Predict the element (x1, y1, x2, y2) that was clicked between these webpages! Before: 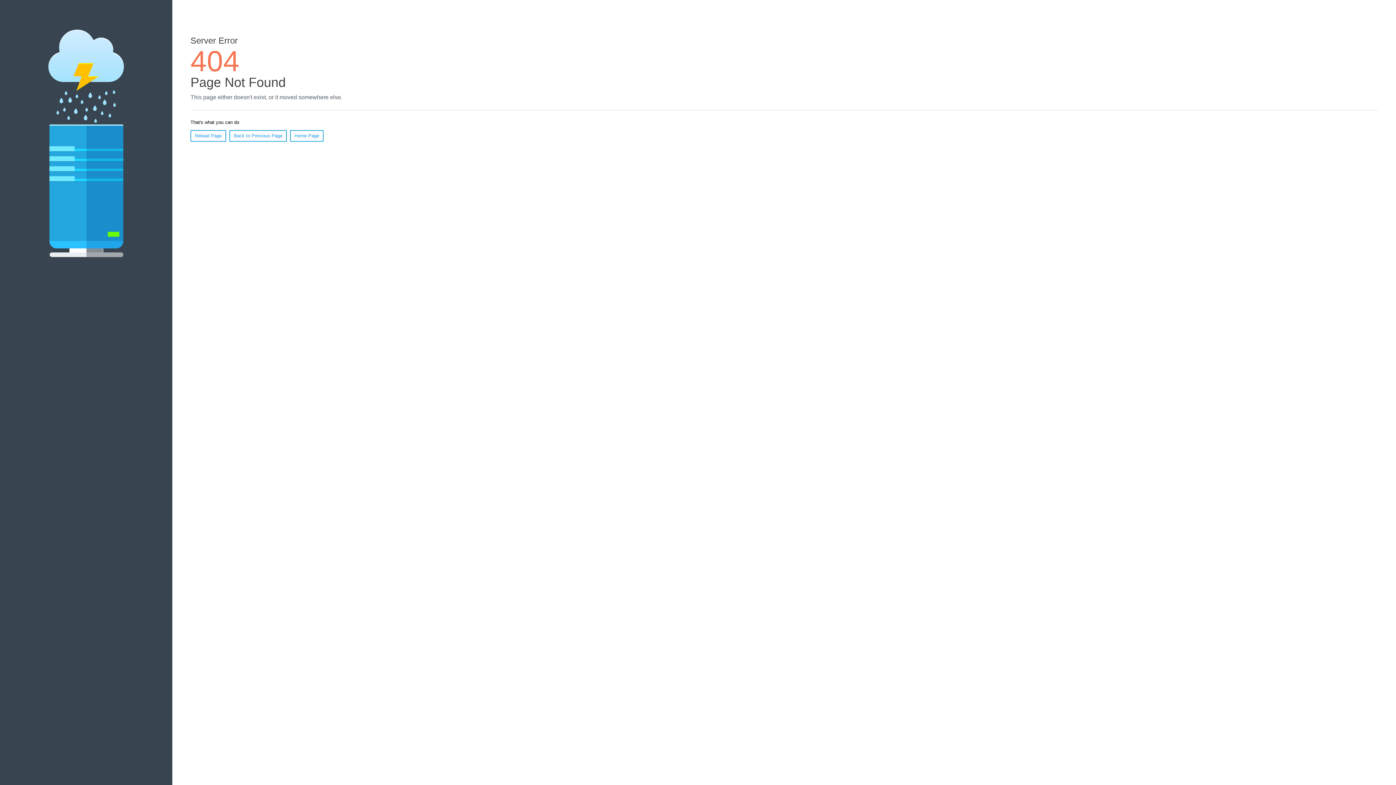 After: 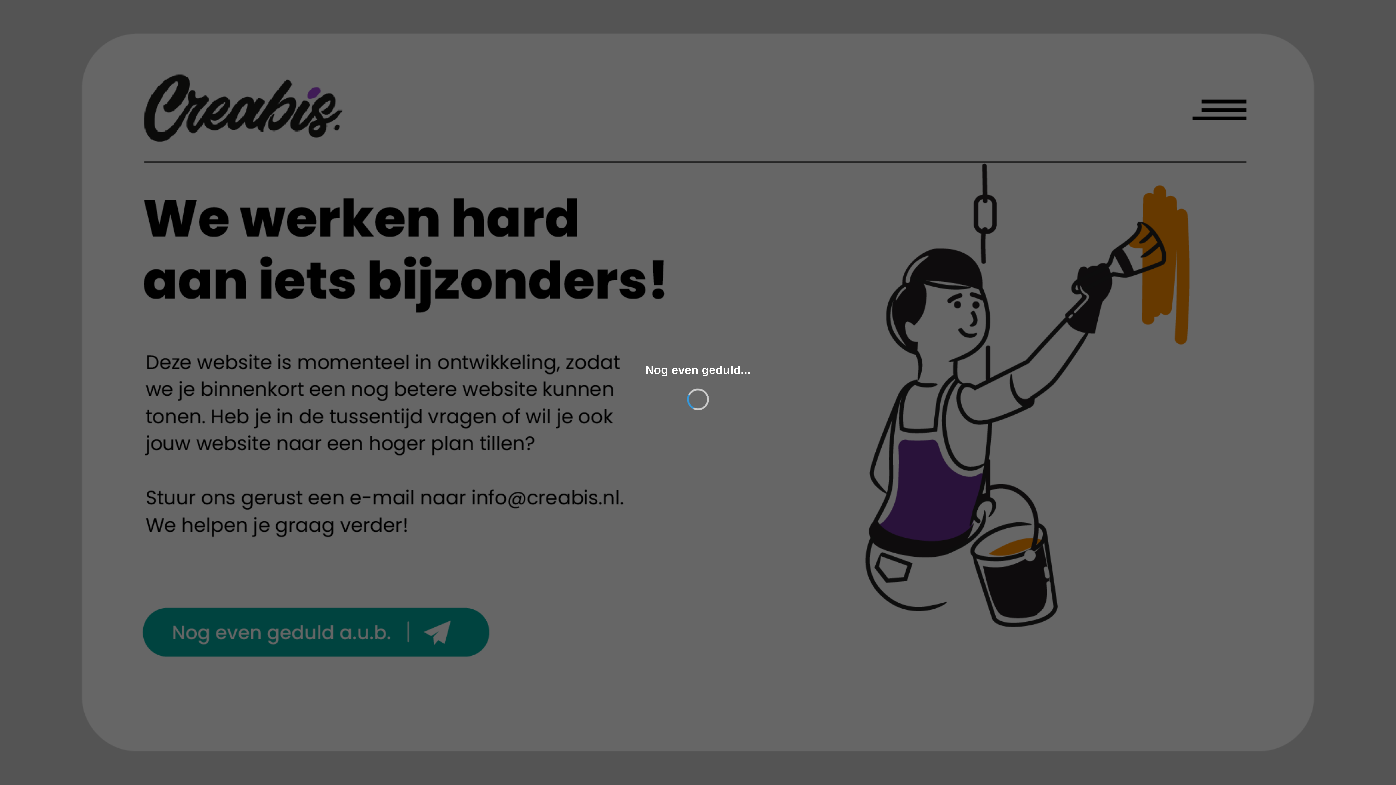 Action: bbox: (290, 130, 323, 141) label: Home Page